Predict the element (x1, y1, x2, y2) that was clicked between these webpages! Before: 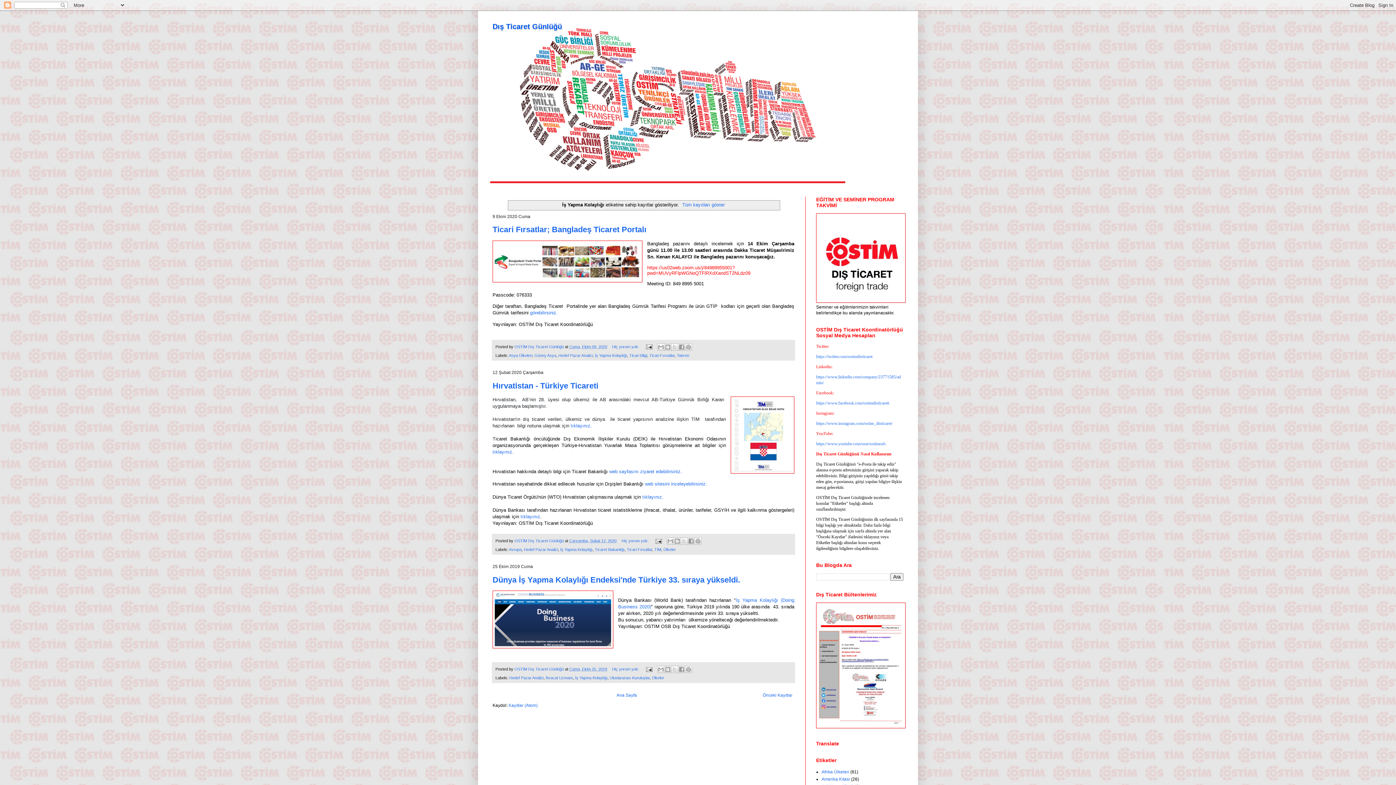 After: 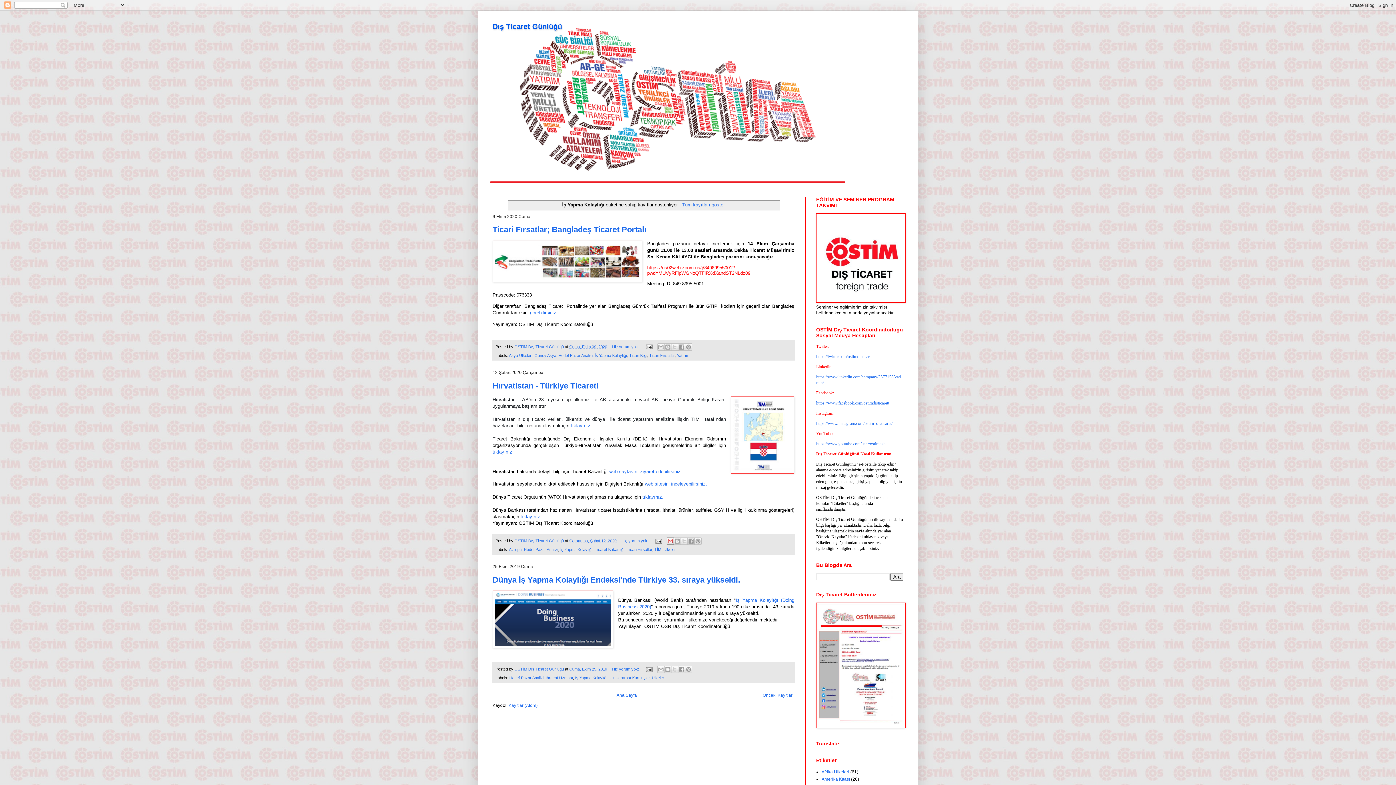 Action: bbox: (666, 537, 674, 545) label: Bunu E-postayla Gönder